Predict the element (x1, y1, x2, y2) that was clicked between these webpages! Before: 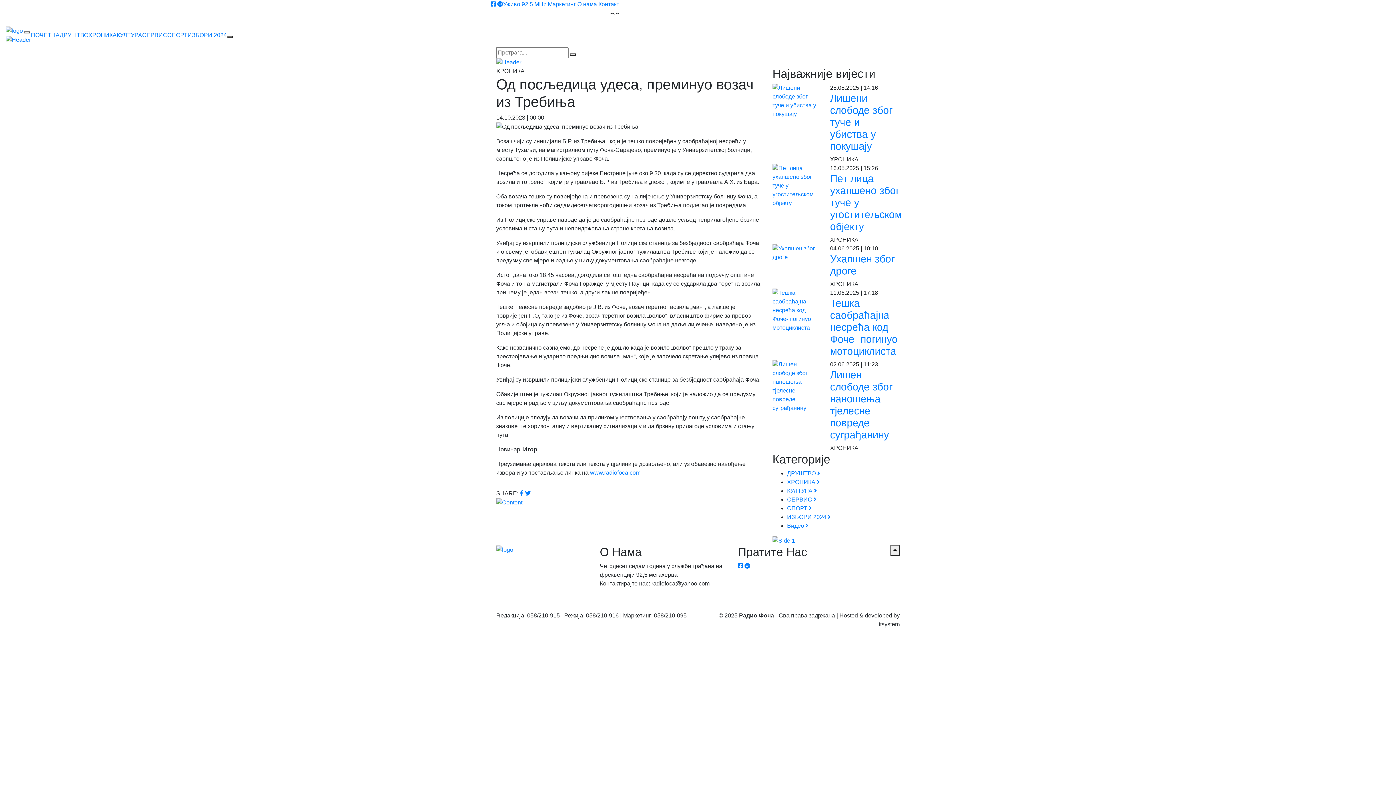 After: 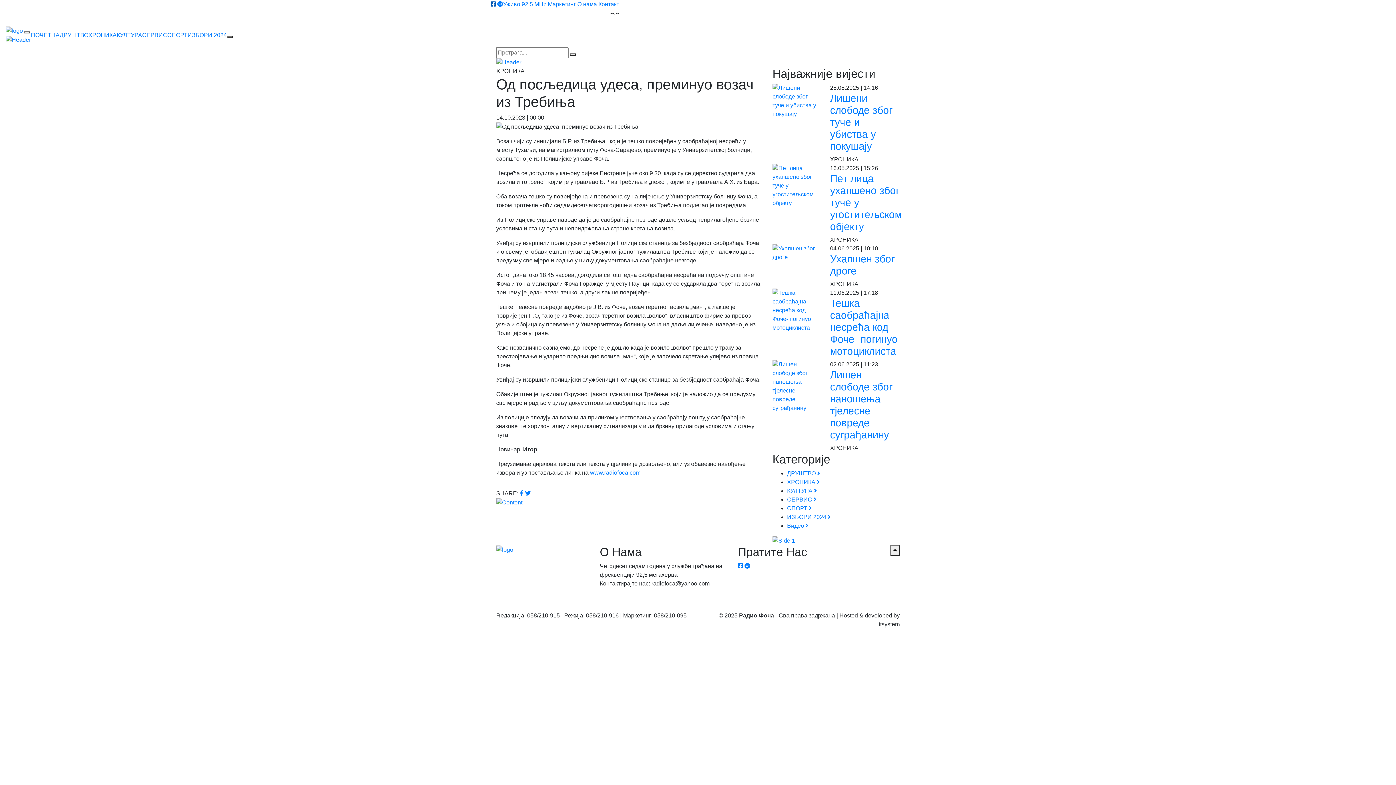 Action: bbox: (490, 1, 496, 7)